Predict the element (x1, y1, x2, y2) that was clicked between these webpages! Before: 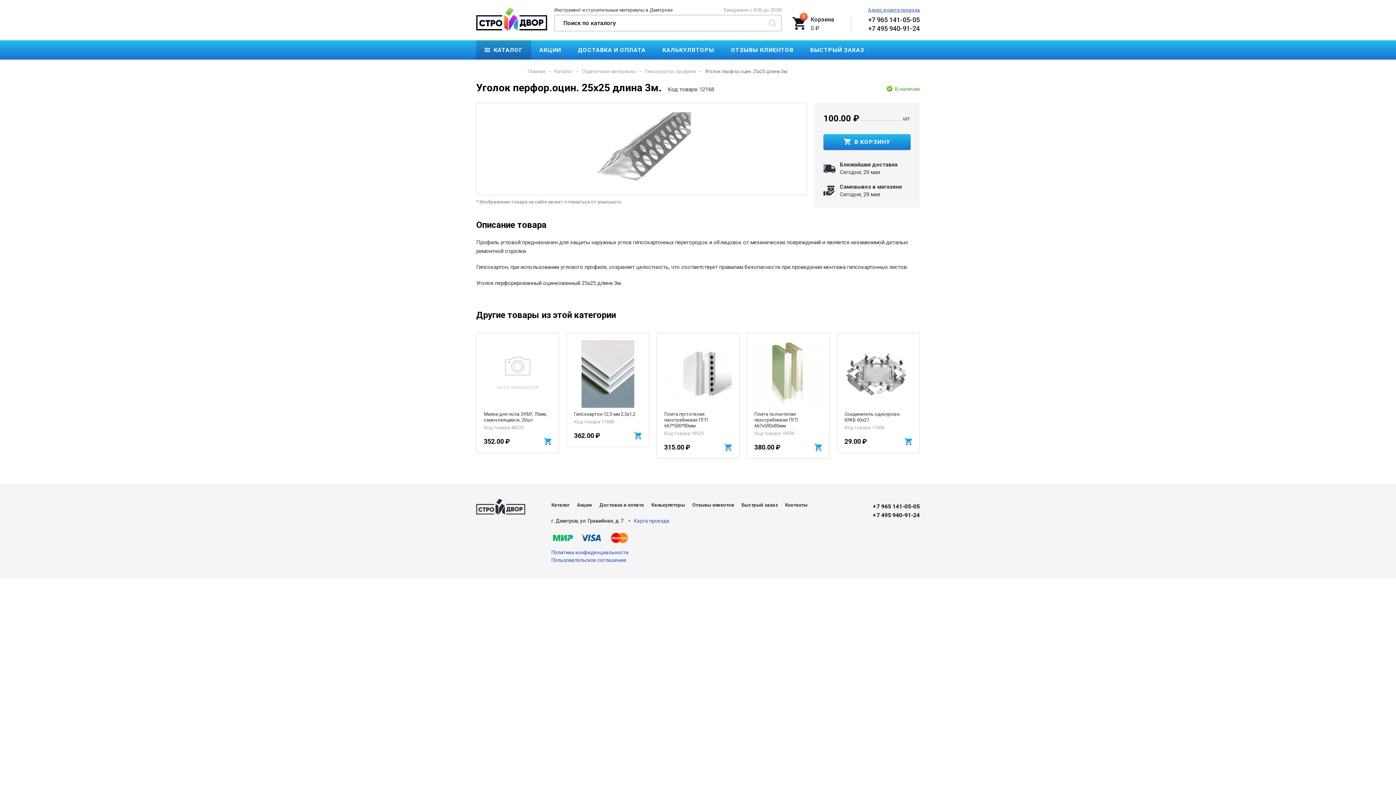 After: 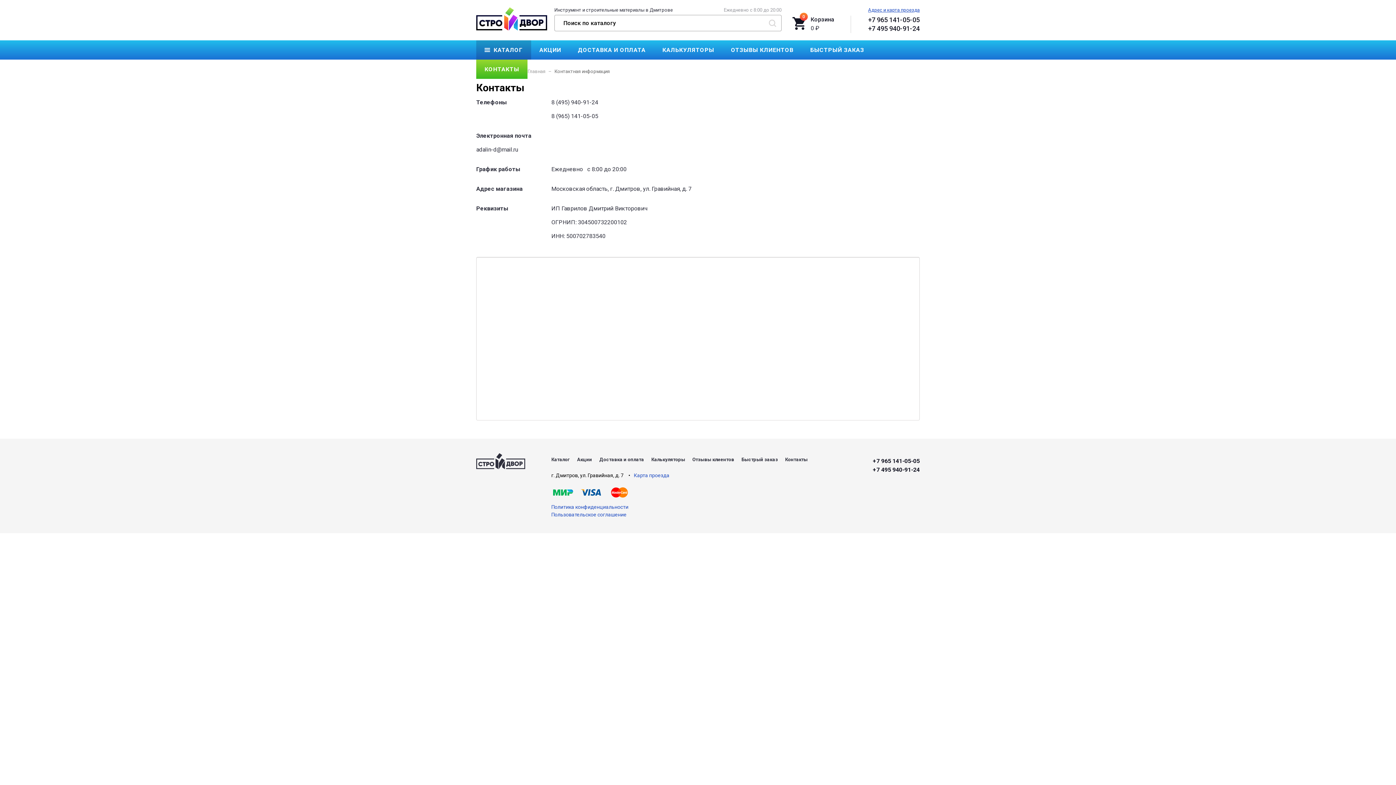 Action: bbox: (868, 7, 920, 12) label: Адрес и карта проезда